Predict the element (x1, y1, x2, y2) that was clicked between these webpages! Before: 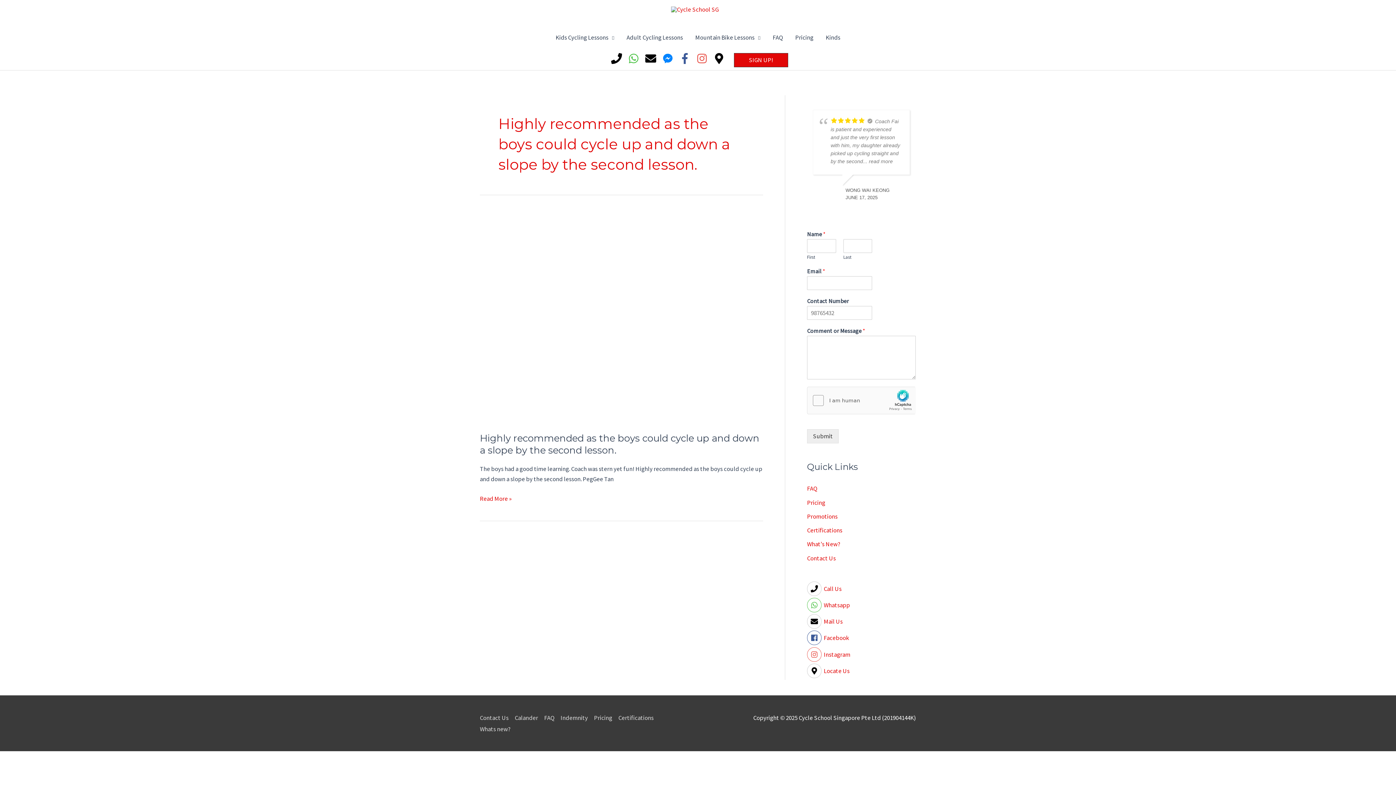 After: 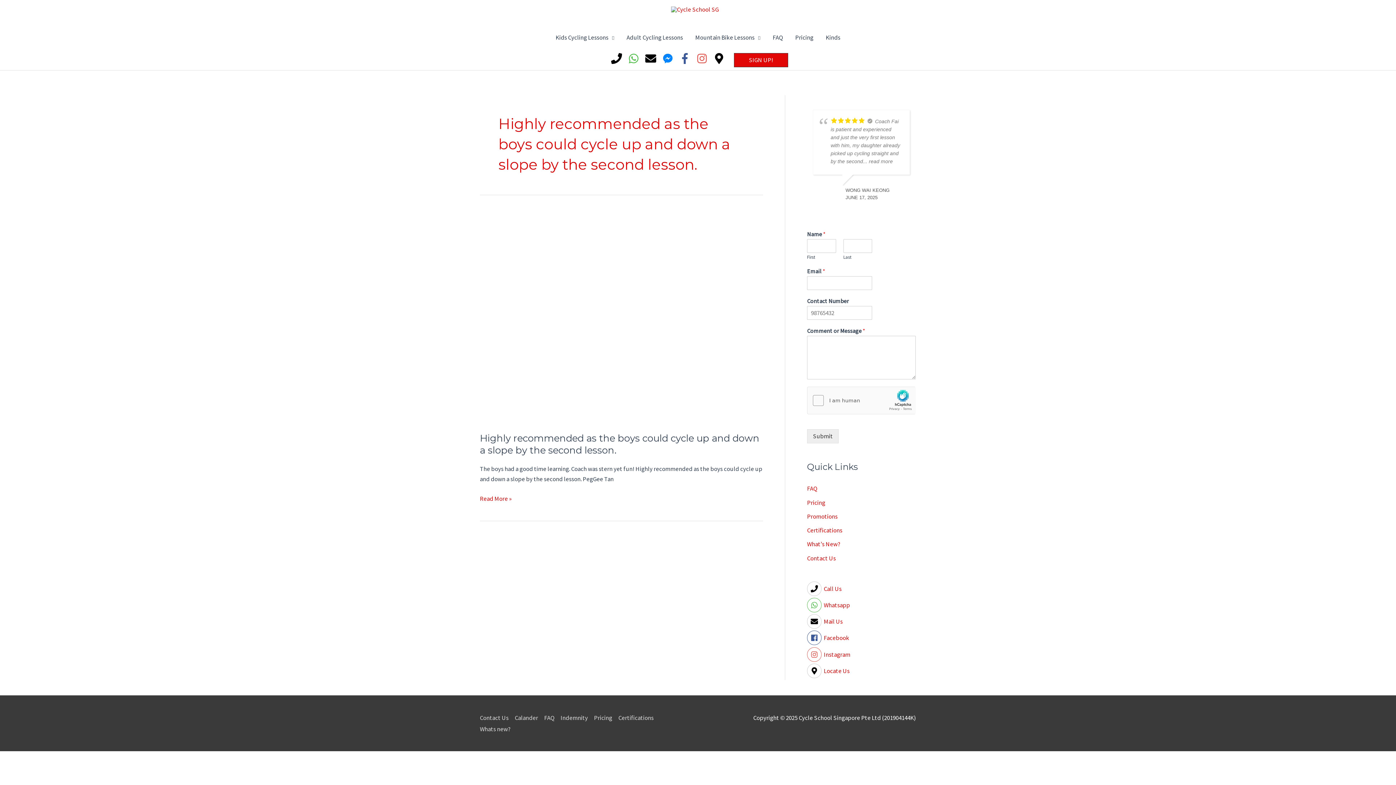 Action: bbox: (645, 53, 662, 64) label: envelope